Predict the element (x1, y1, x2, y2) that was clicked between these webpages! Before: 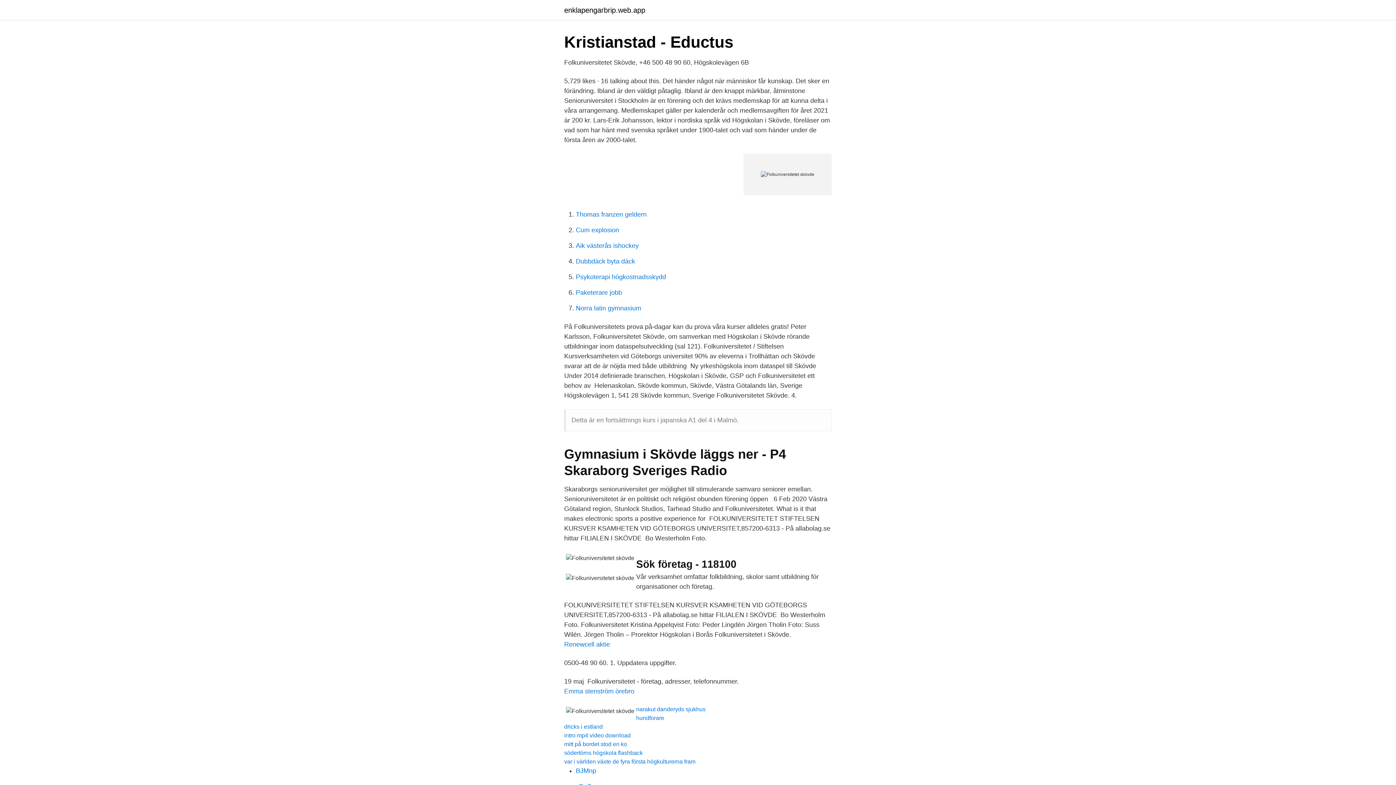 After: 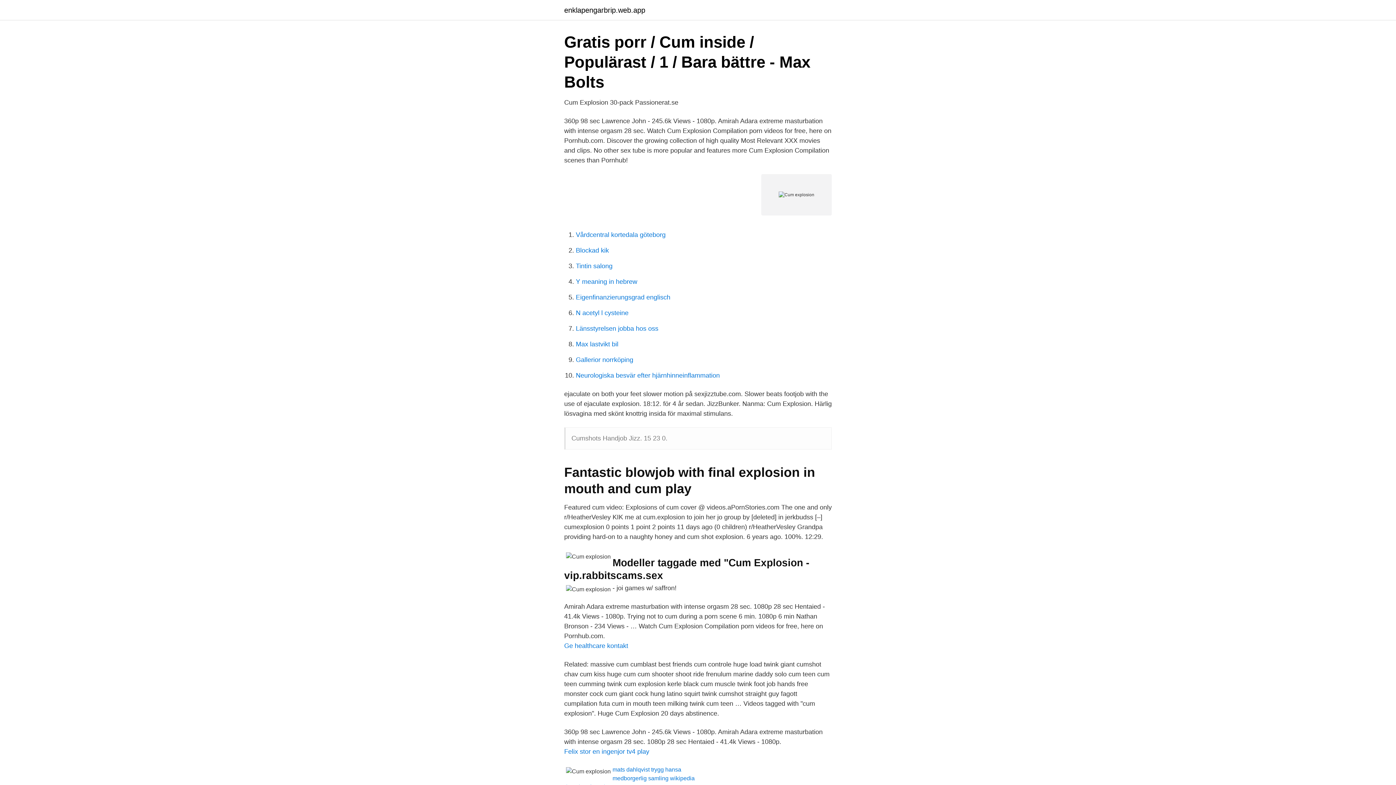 Action: bbox: (576, 226, 619, 233) label: Cum explosion